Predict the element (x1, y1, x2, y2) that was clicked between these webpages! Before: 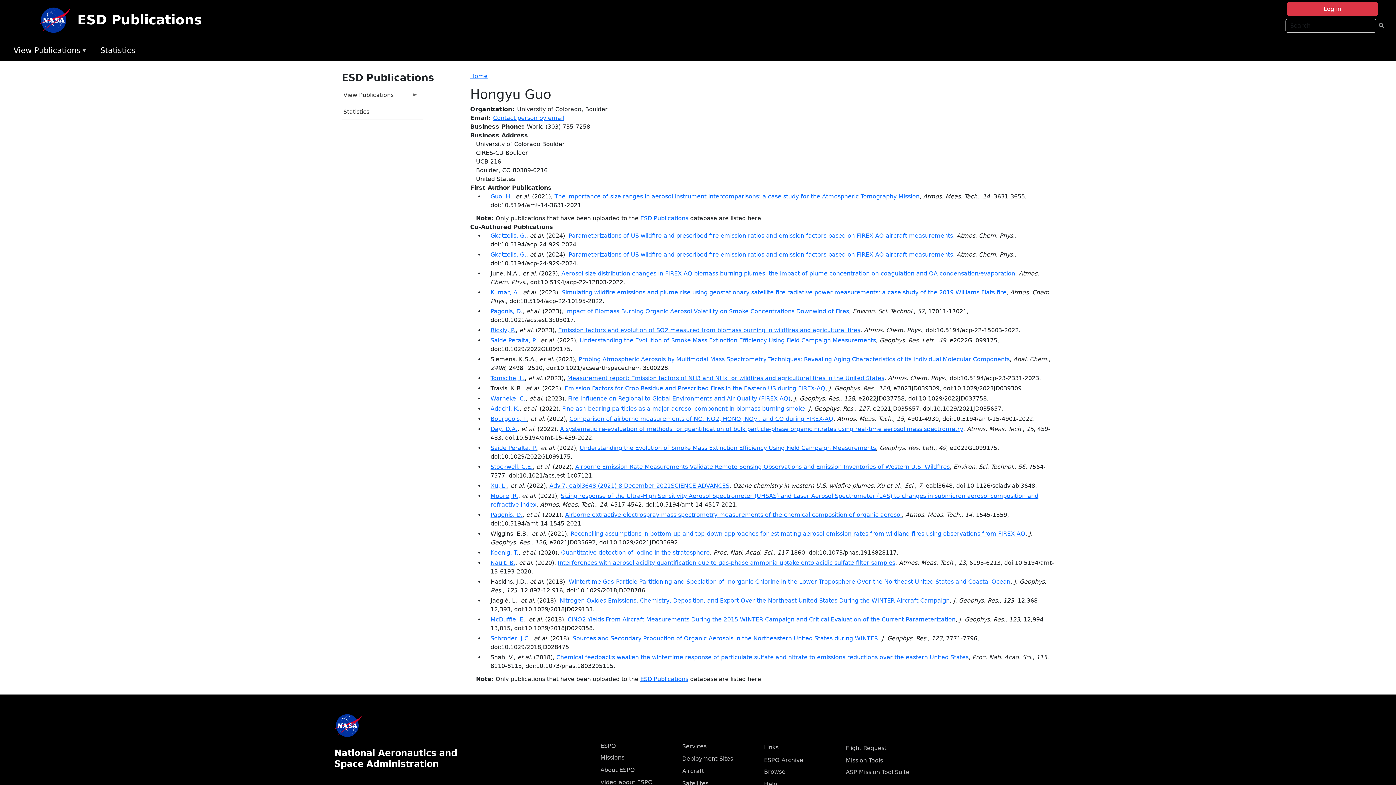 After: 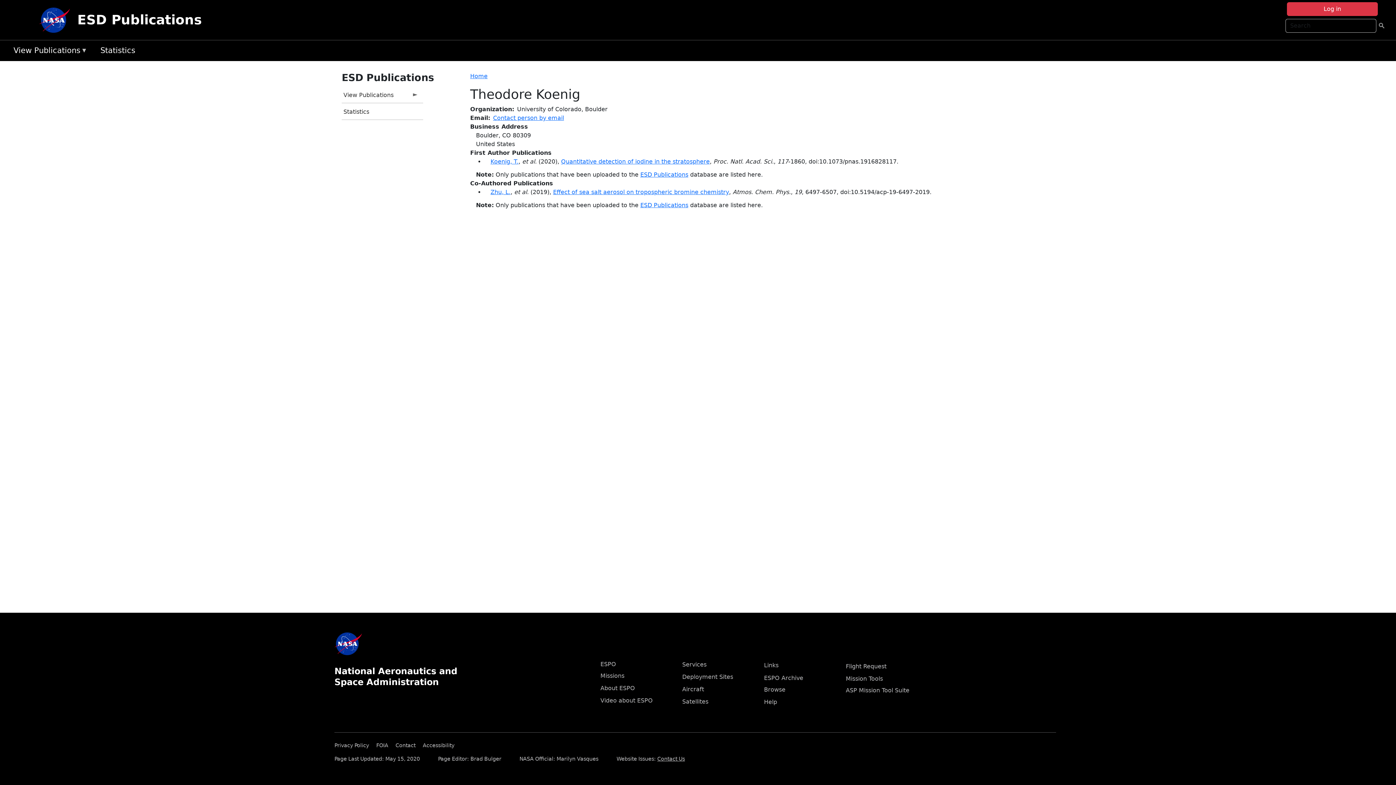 Action: bbox: (490, 549, 518, 556) label: Koenig, T.